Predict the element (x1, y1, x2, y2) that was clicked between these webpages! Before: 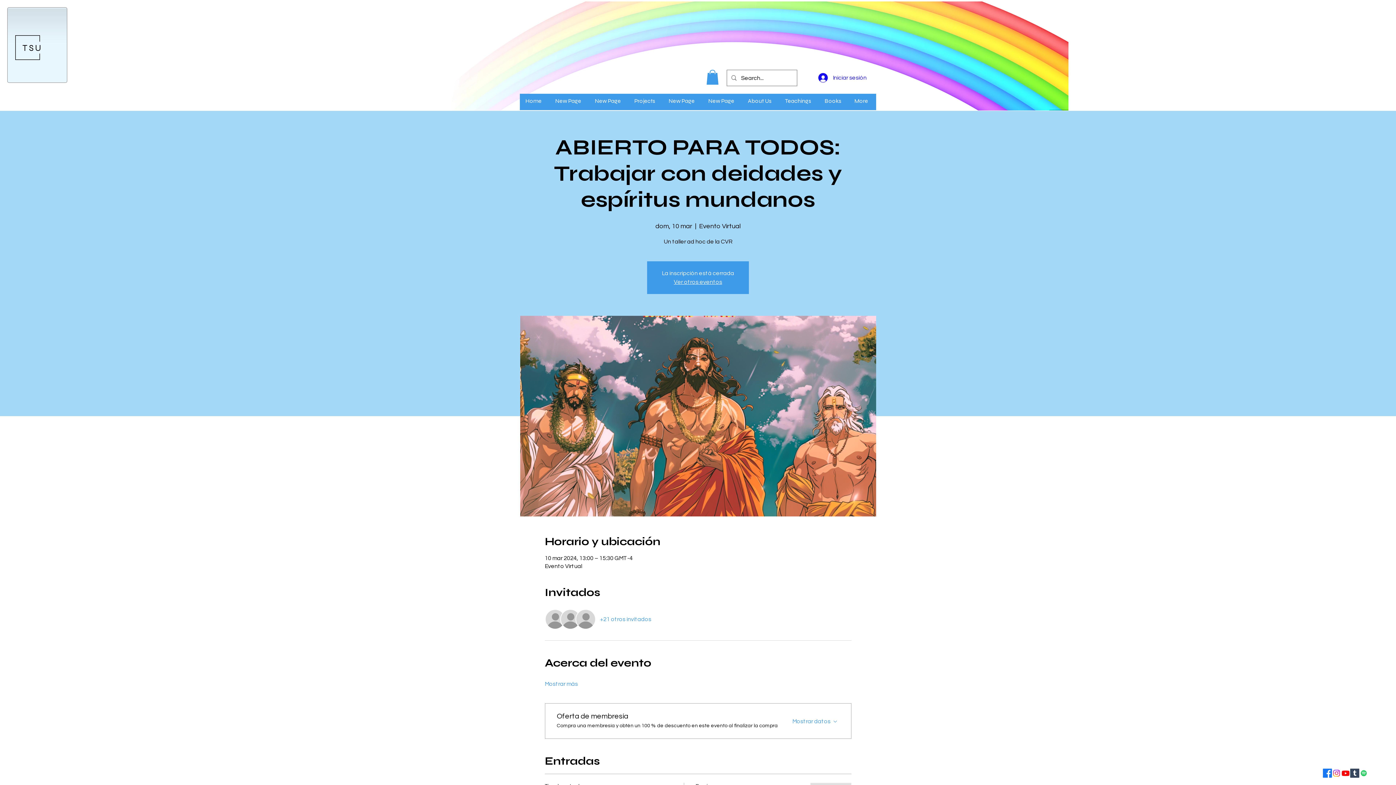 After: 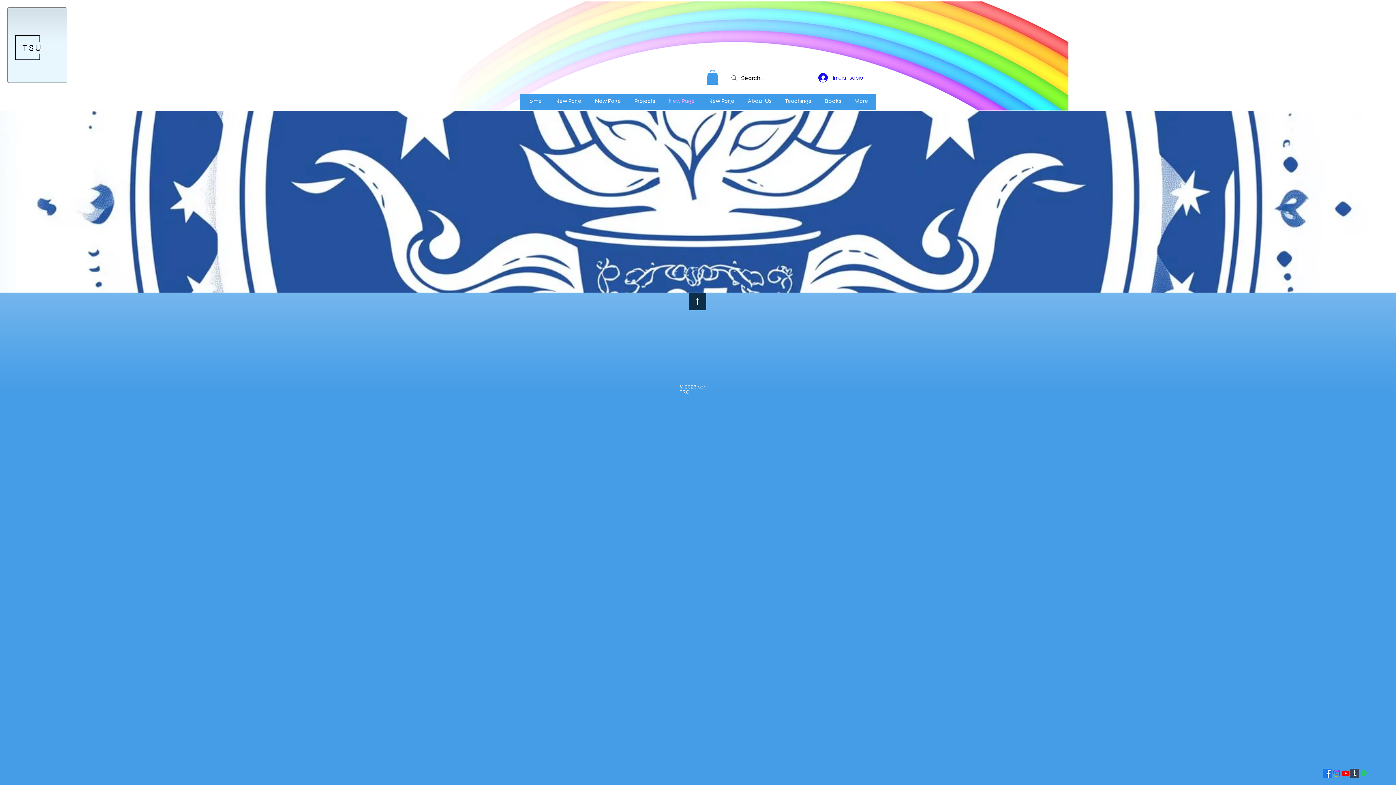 Action: bbox: (663, 93, 702, 108) label: New Page